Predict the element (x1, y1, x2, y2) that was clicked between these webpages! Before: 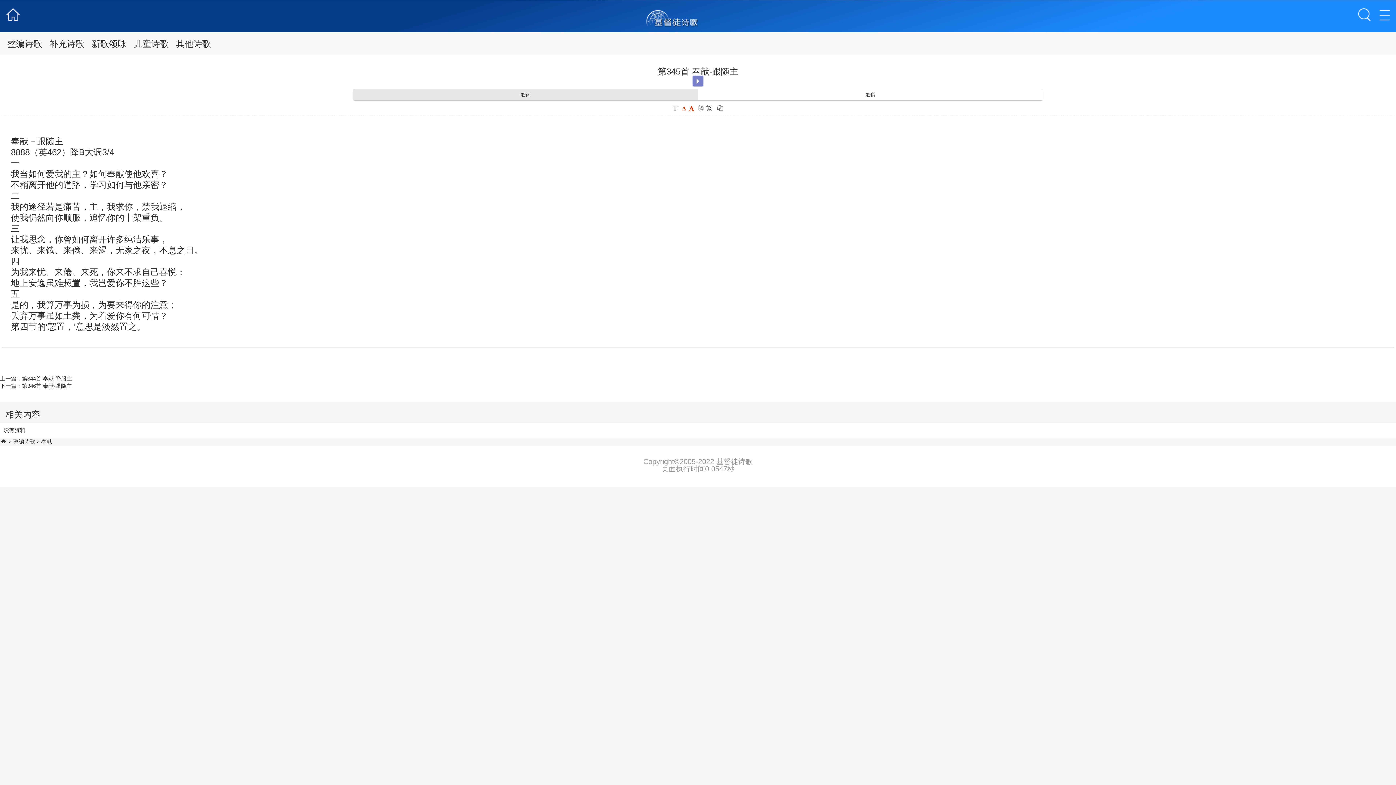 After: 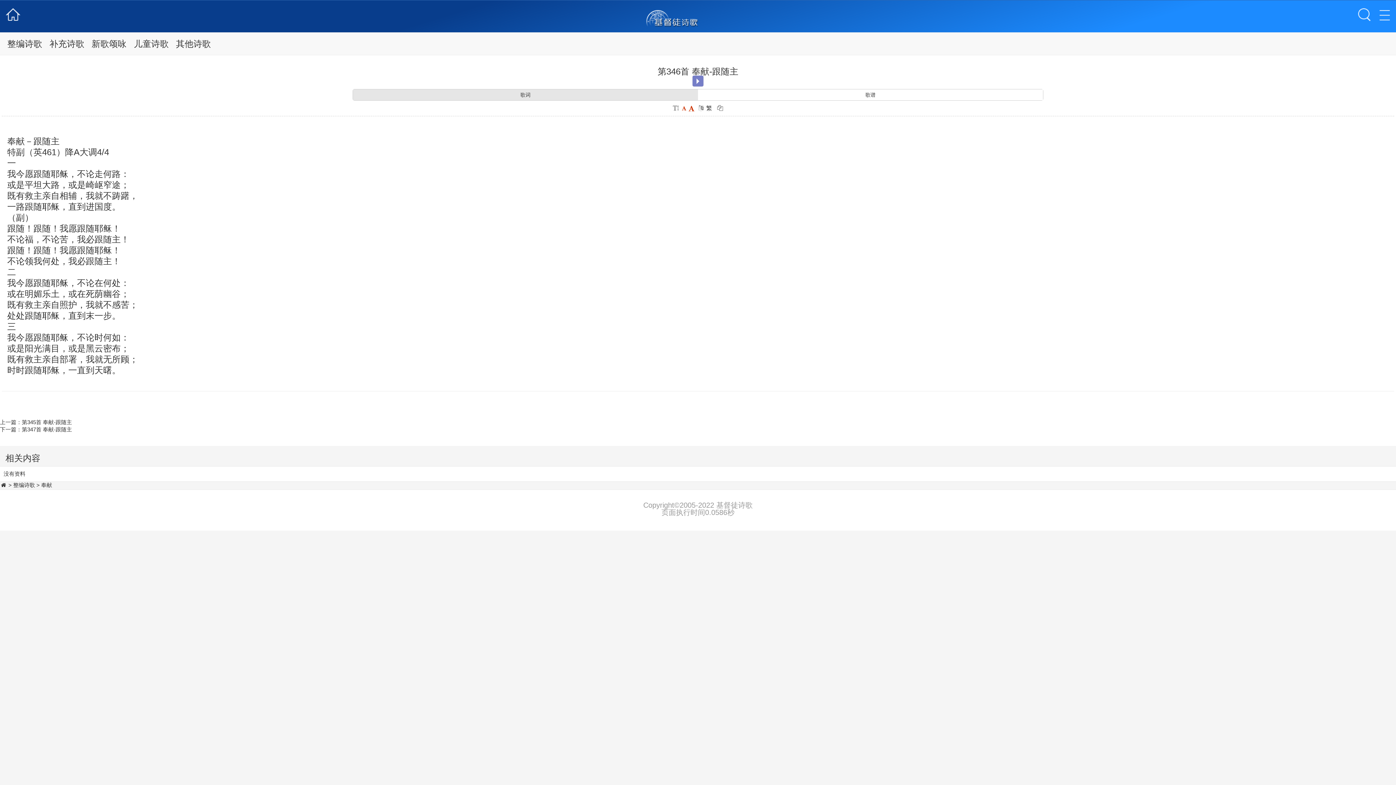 Action: bbox: (21, 382, 72, 389) label: 第346首 奉献-跟随主